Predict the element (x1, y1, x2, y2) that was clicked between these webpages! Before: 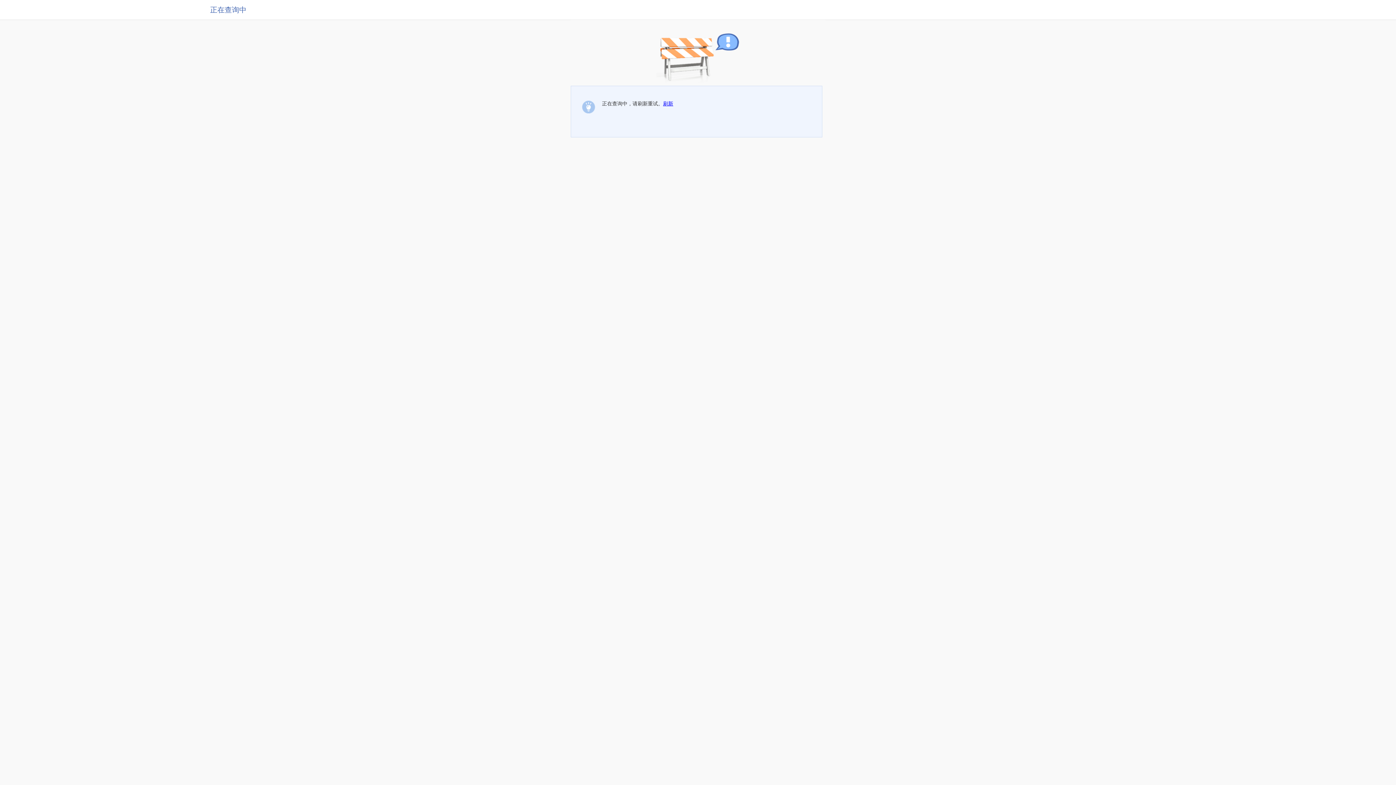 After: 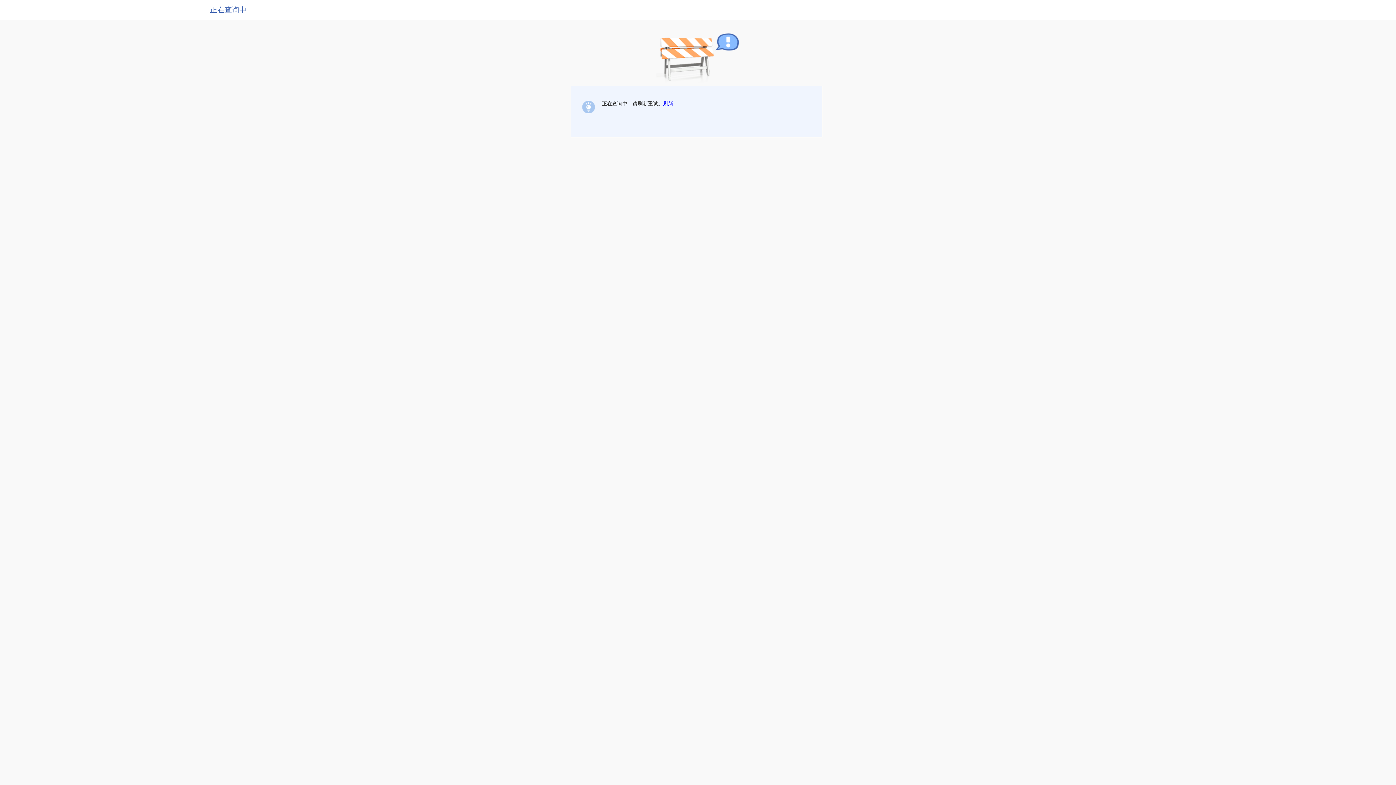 Action: bbox: (663, 100, 673, 106) label: 刷新